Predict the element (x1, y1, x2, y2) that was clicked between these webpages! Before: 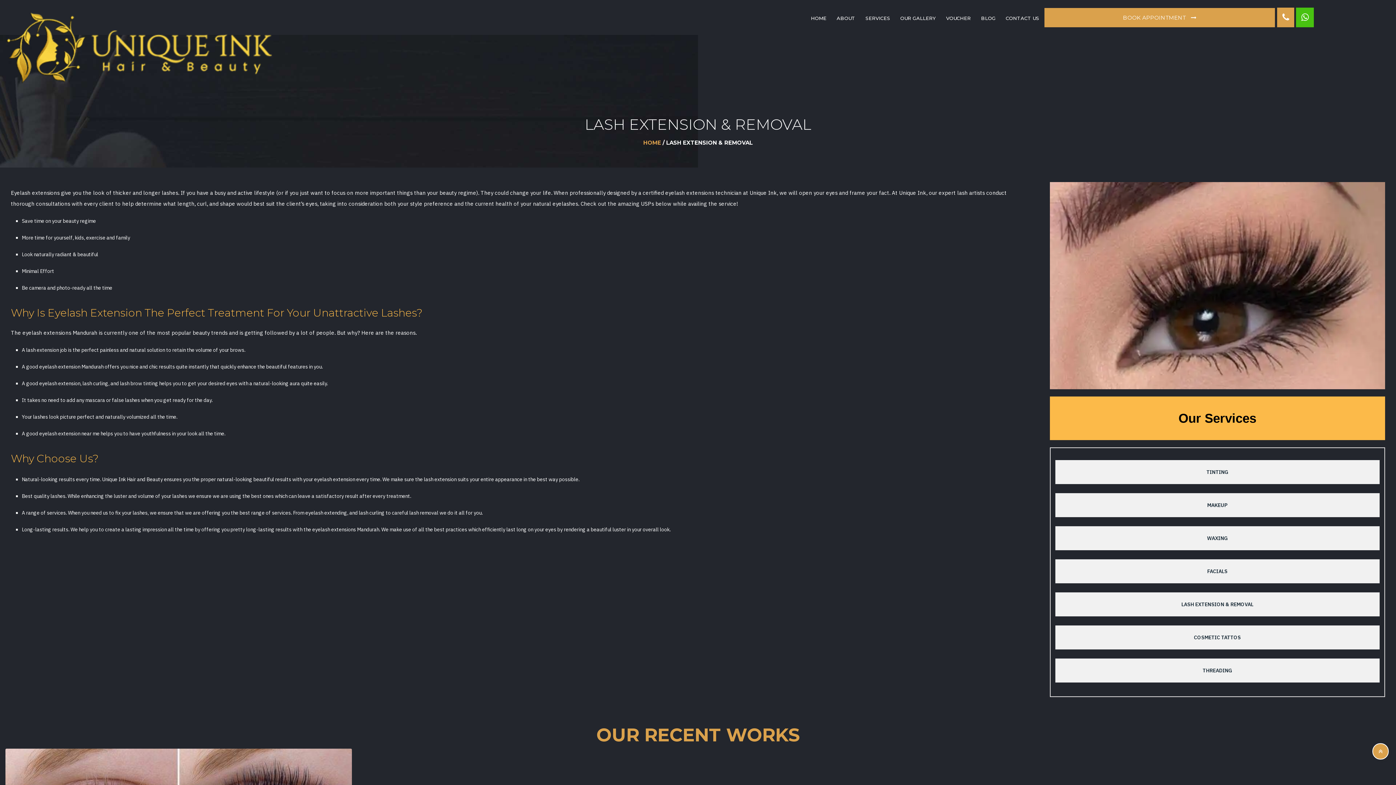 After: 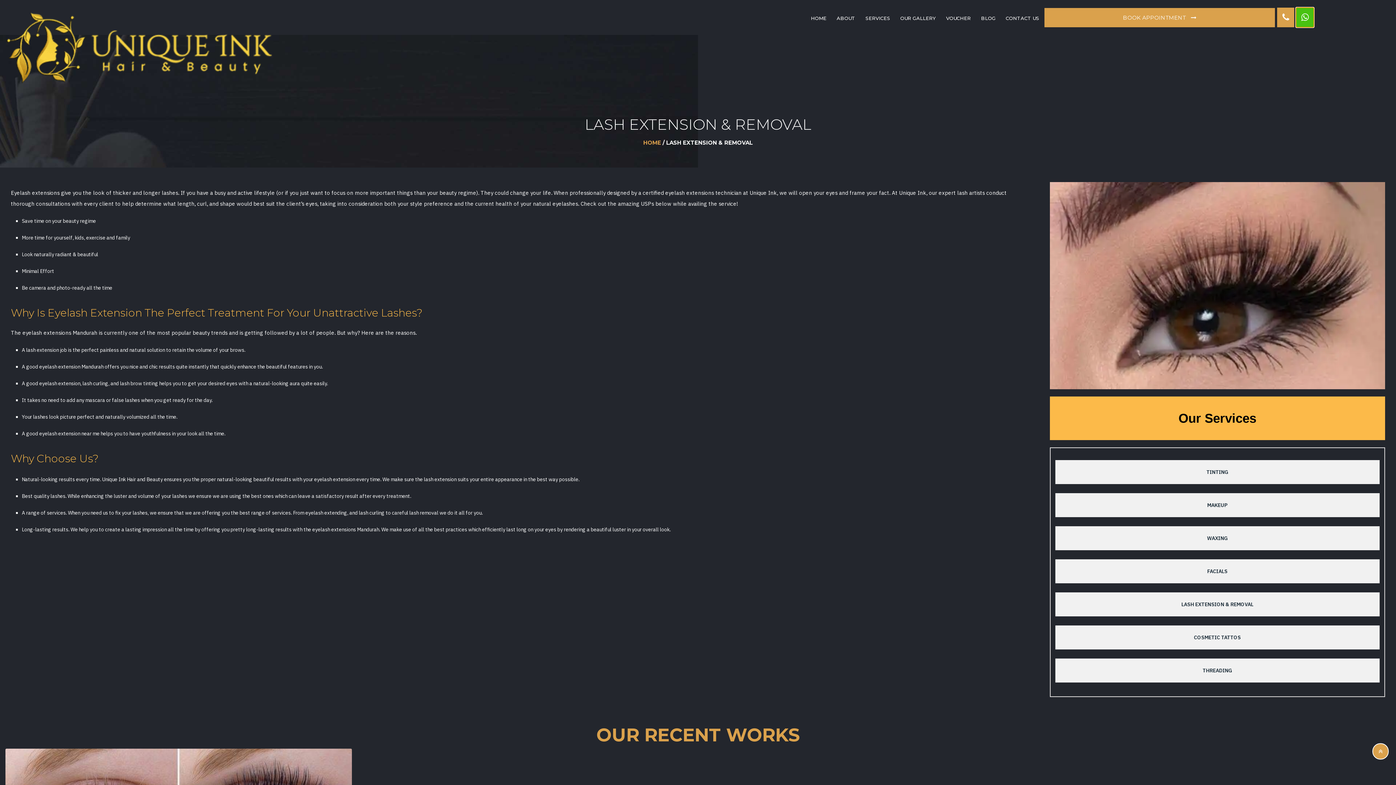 Action: bbox: (1296, 7, 1314, 27)